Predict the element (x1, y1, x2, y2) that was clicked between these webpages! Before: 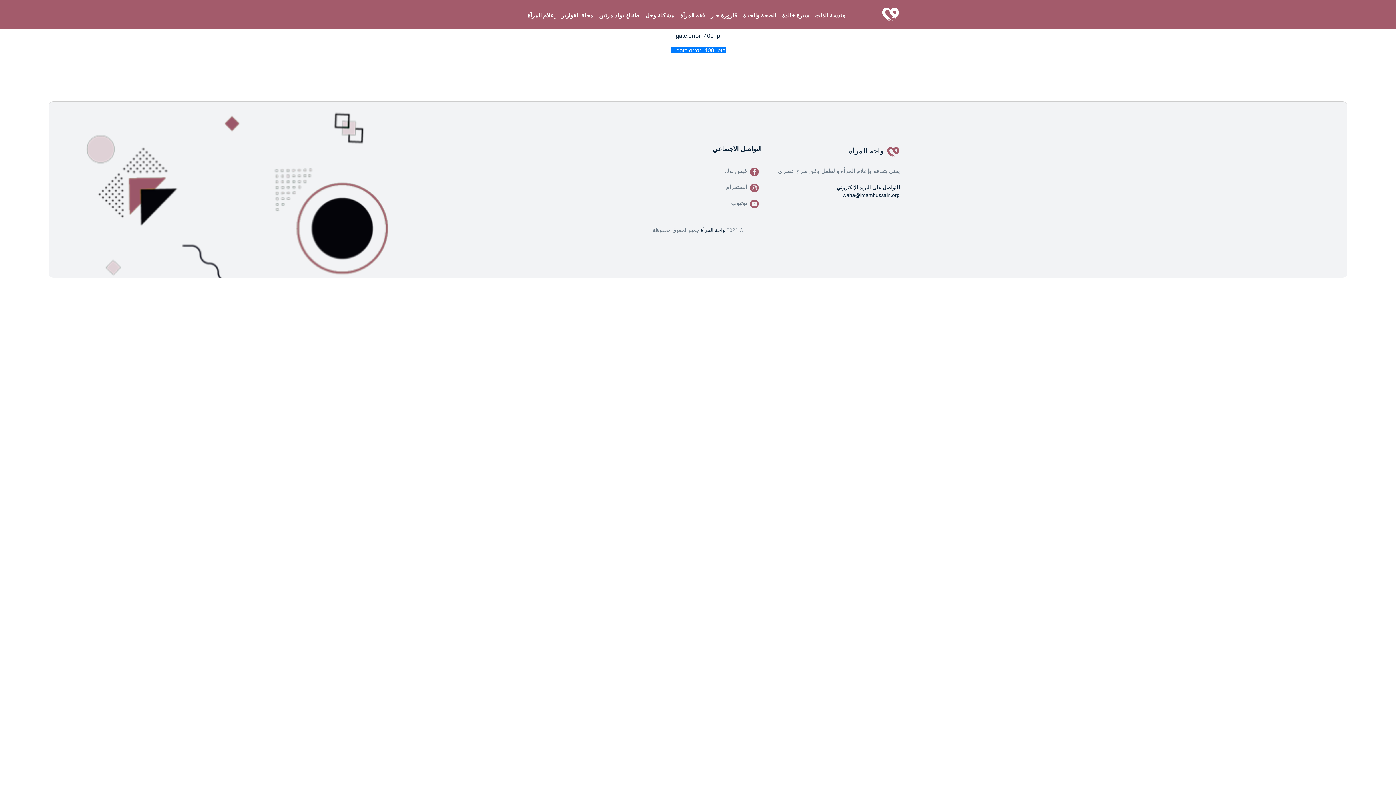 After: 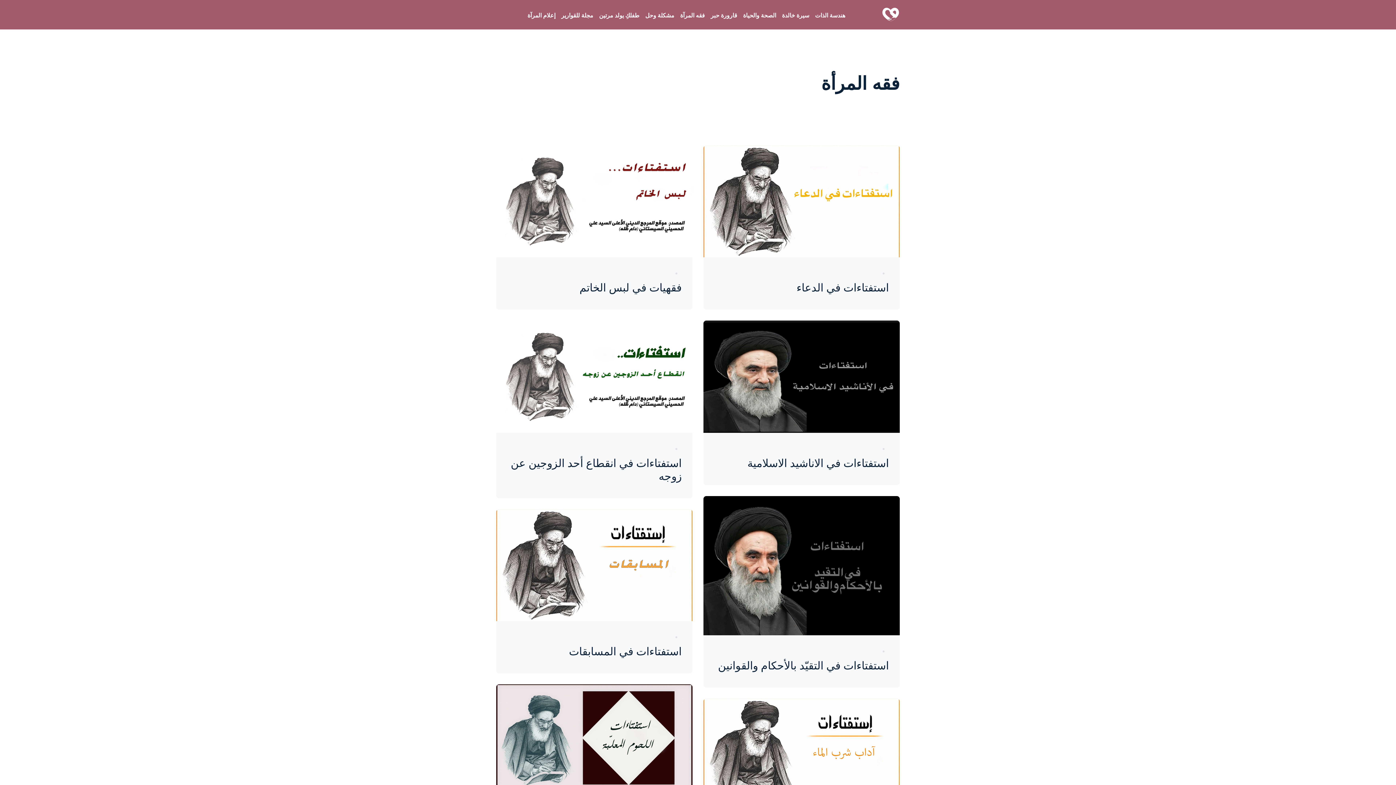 Action: bbox: (677, 8, 708, 22) label: فقه المرآة